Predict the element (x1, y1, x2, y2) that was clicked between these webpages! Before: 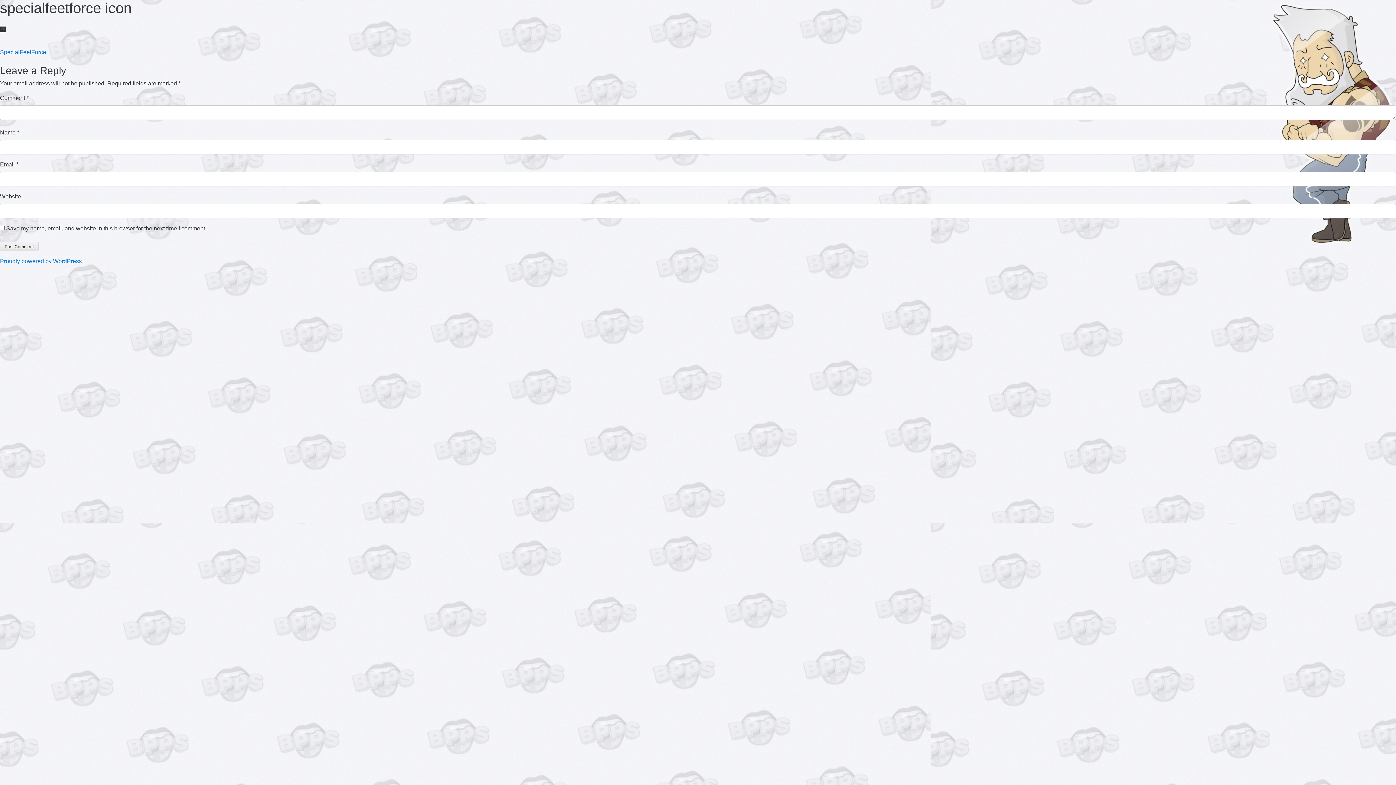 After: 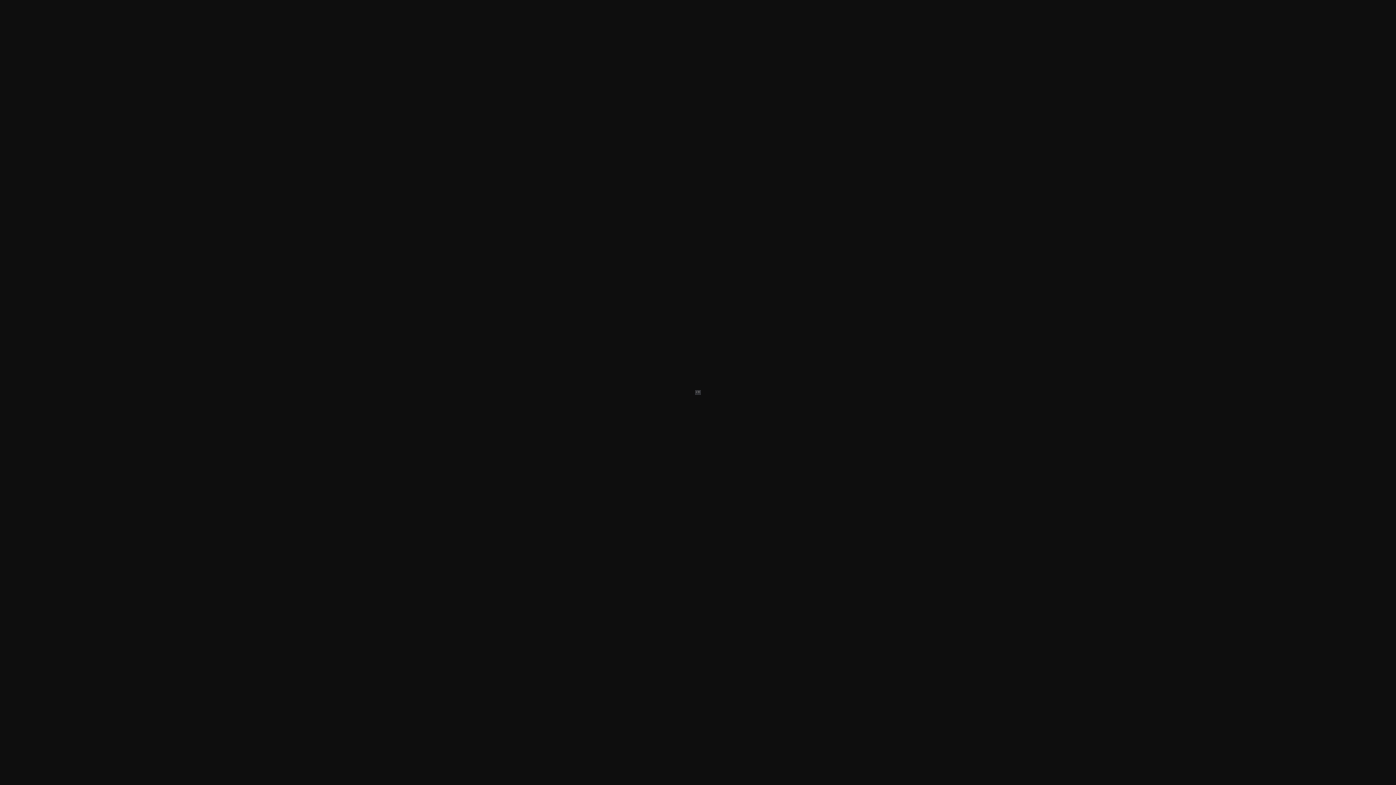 Action: bbox: (0, 25, 5, 32)